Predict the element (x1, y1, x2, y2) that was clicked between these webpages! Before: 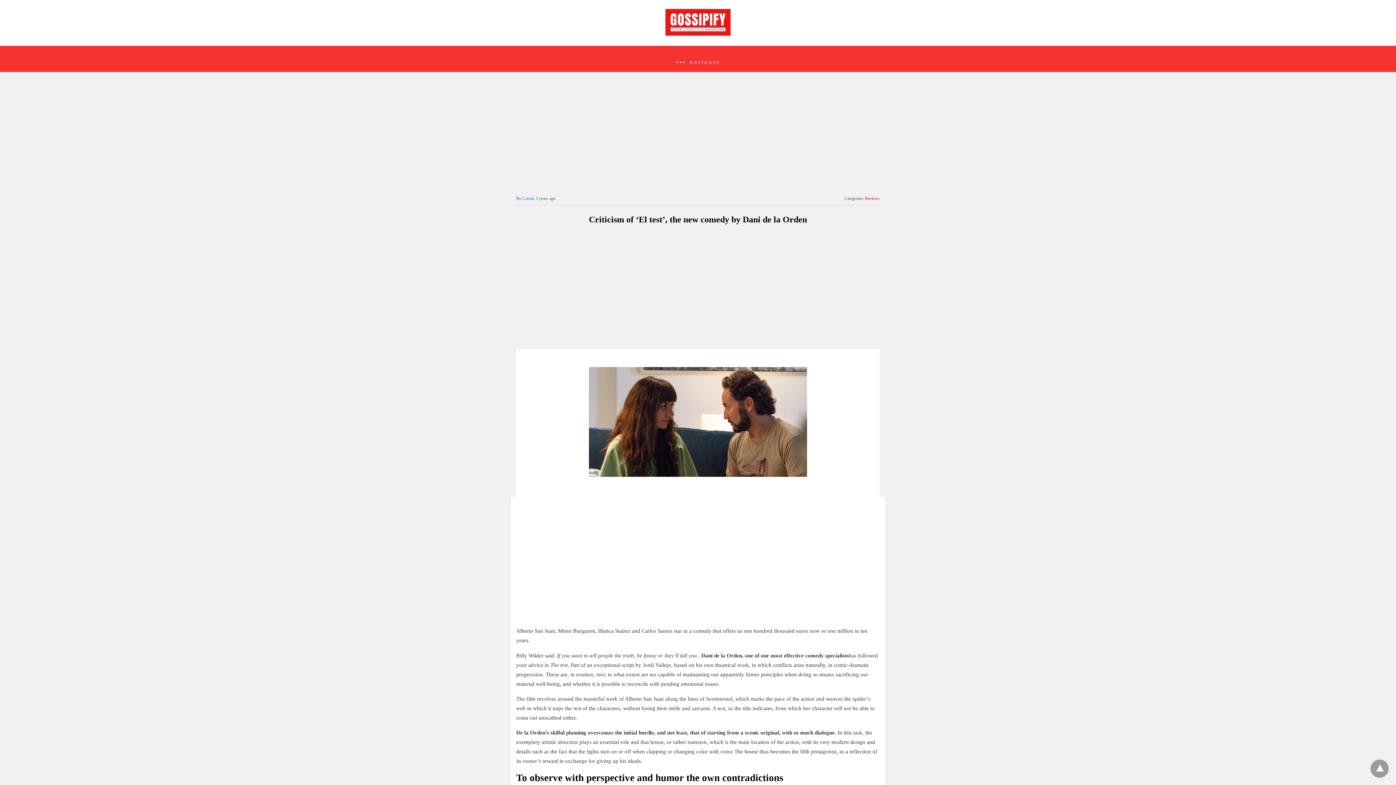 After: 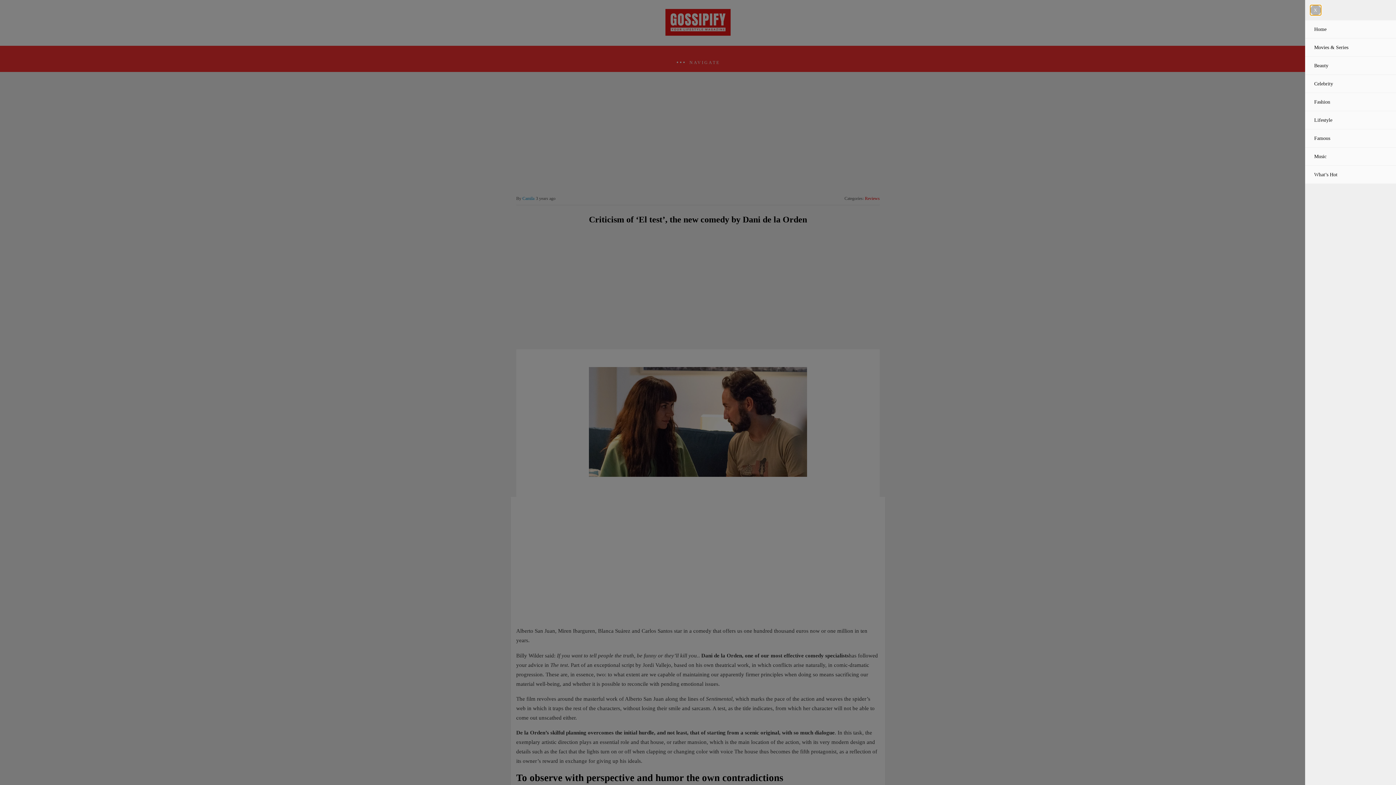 Action: bbox: (5, 59, 1390, 65) label: NAVIGATE